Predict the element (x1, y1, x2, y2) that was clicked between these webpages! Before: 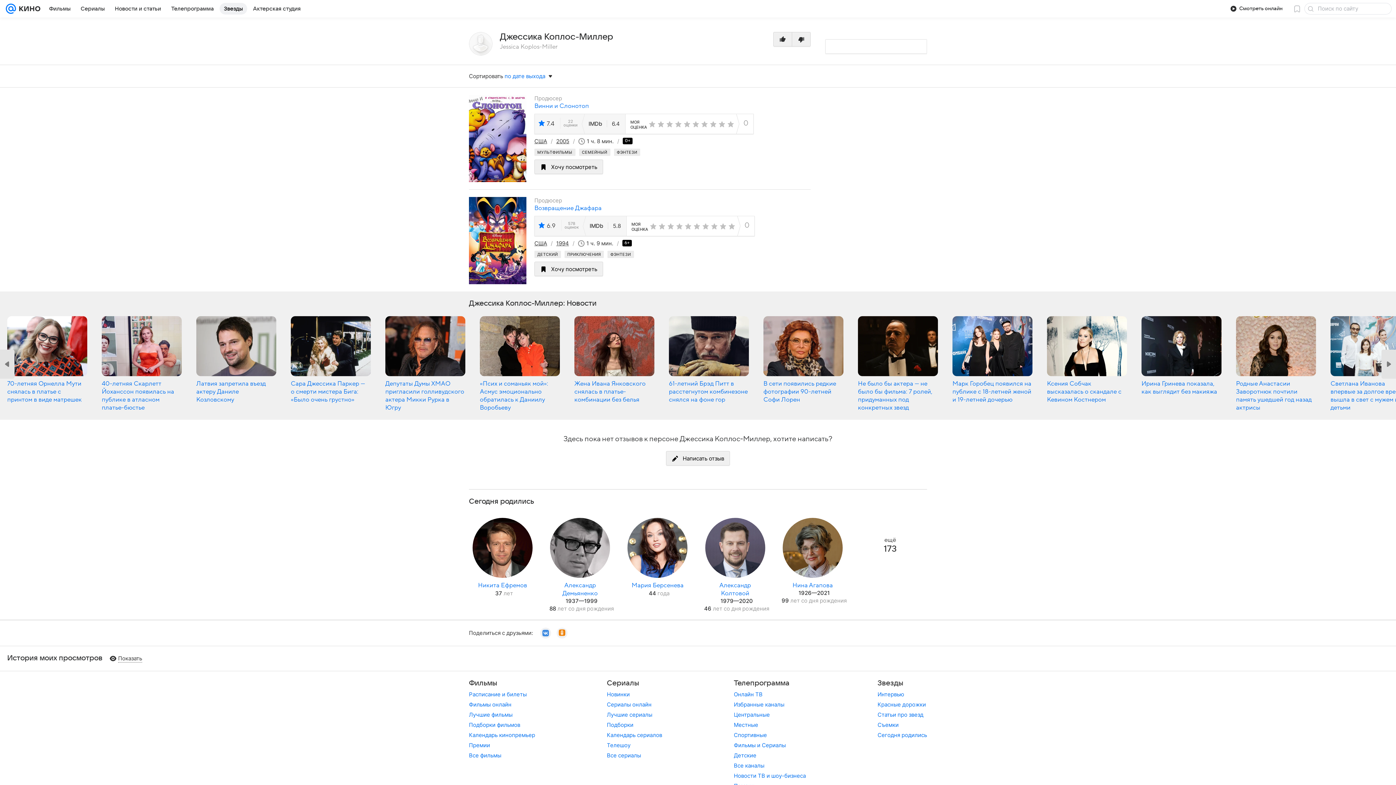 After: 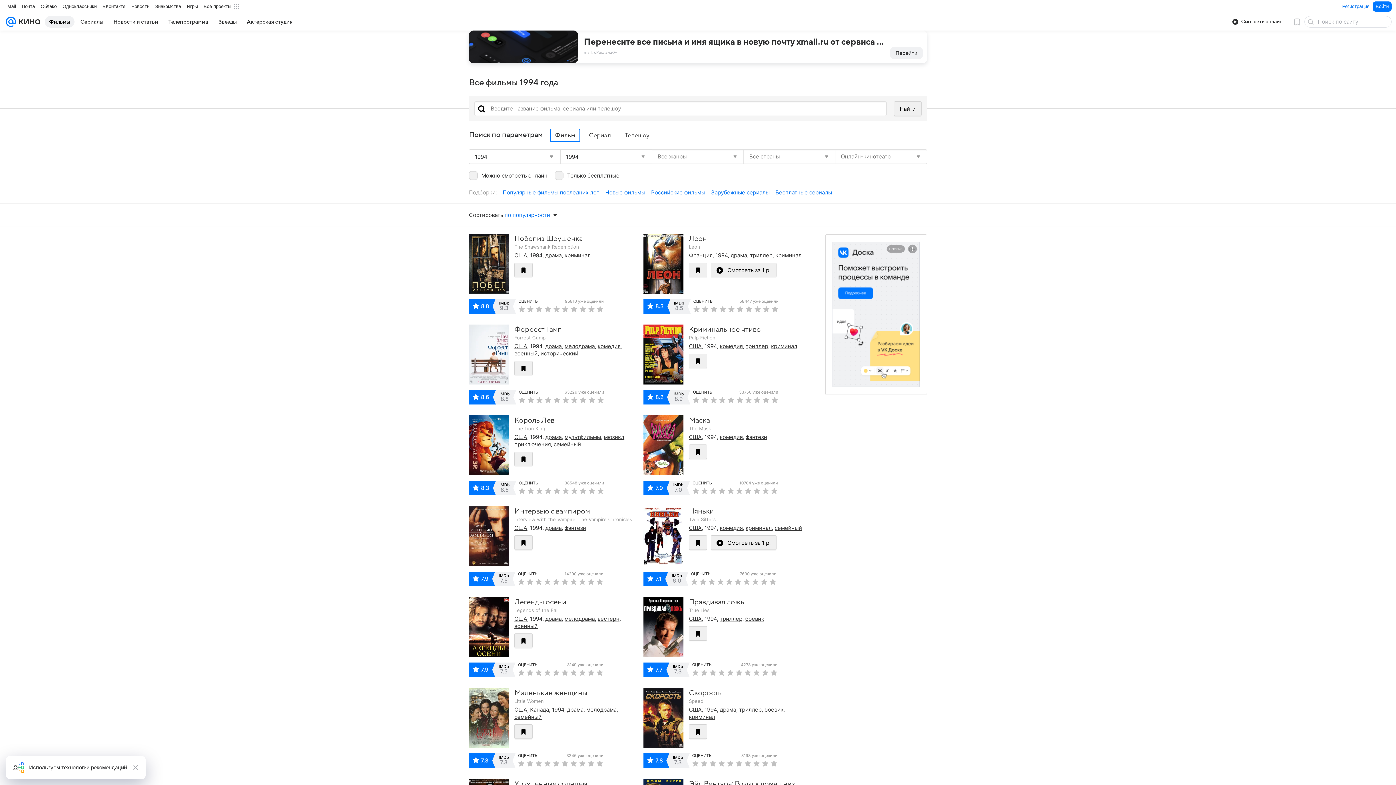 Action: label: 1994 bbox: (556, 239, 569, 246)